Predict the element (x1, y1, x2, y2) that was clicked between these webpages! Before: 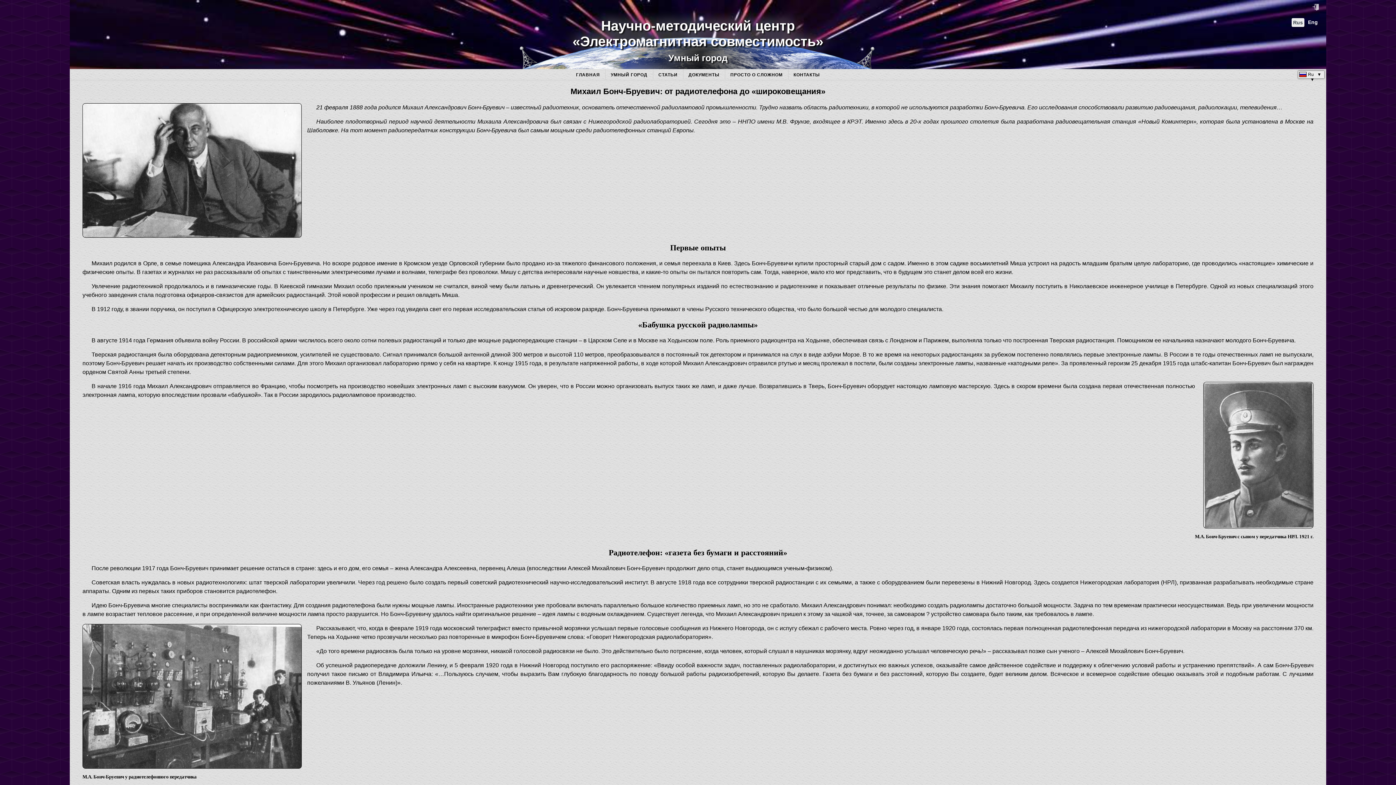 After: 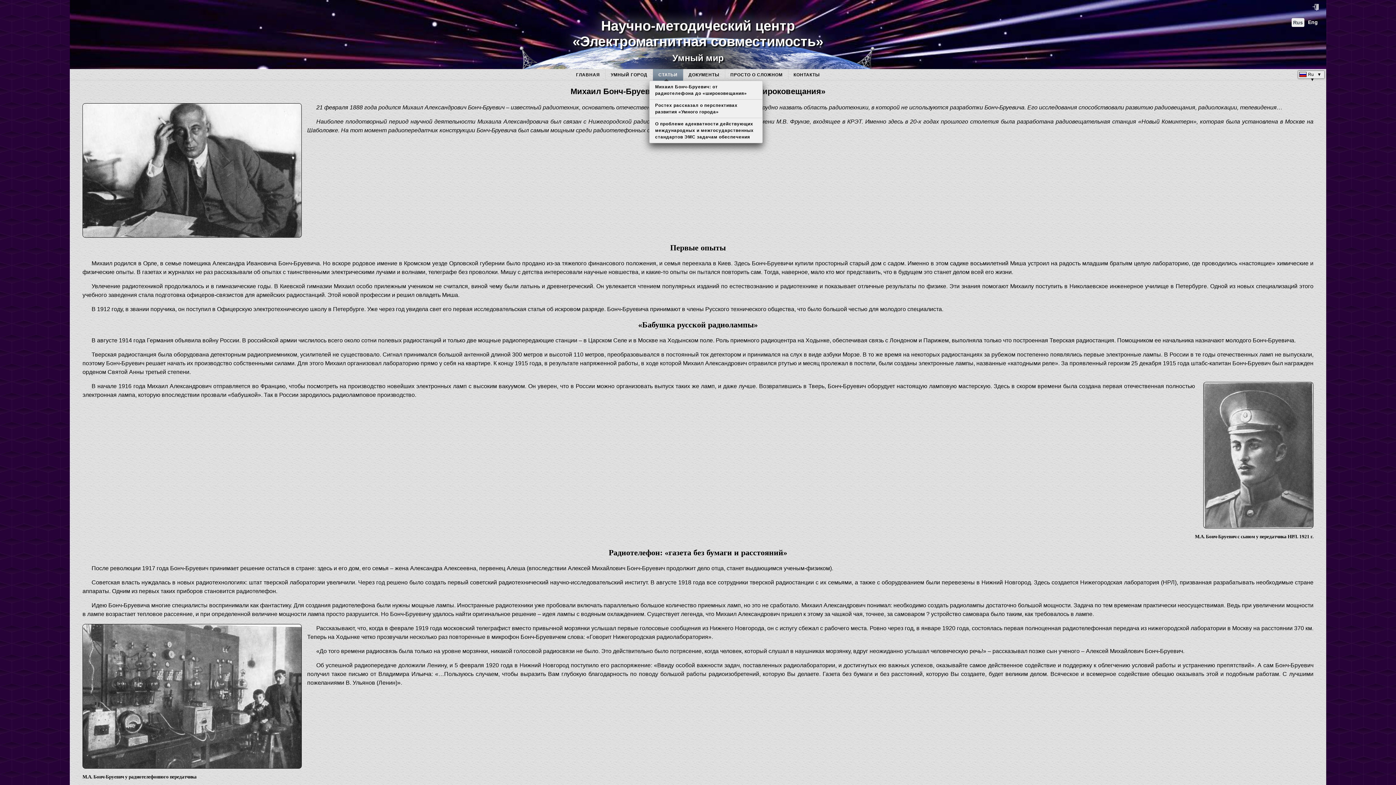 Action: label: СТАТЬИ bbox: (653, 69, 683, 80)